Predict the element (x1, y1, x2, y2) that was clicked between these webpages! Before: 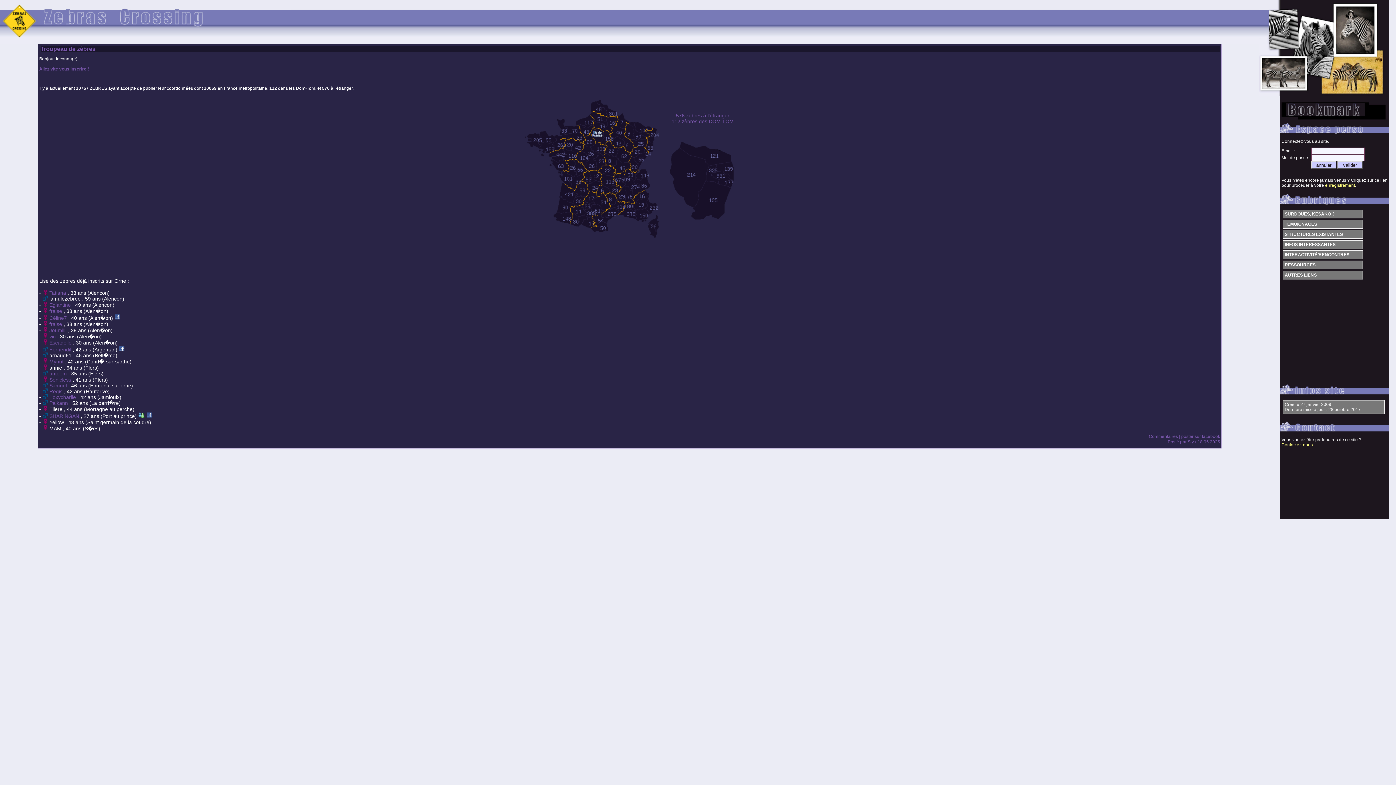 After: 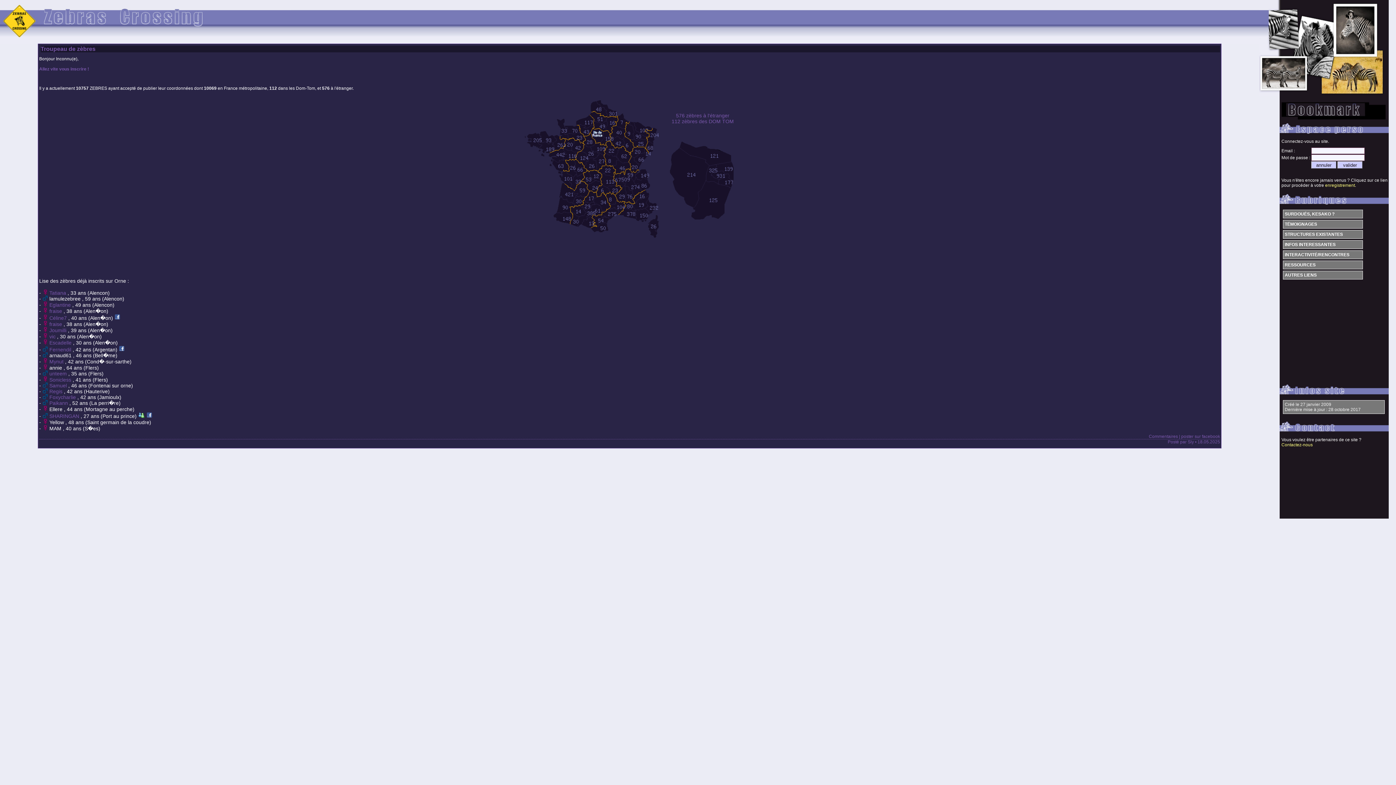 Action: bbox: (1280, 116, 1389, 121)